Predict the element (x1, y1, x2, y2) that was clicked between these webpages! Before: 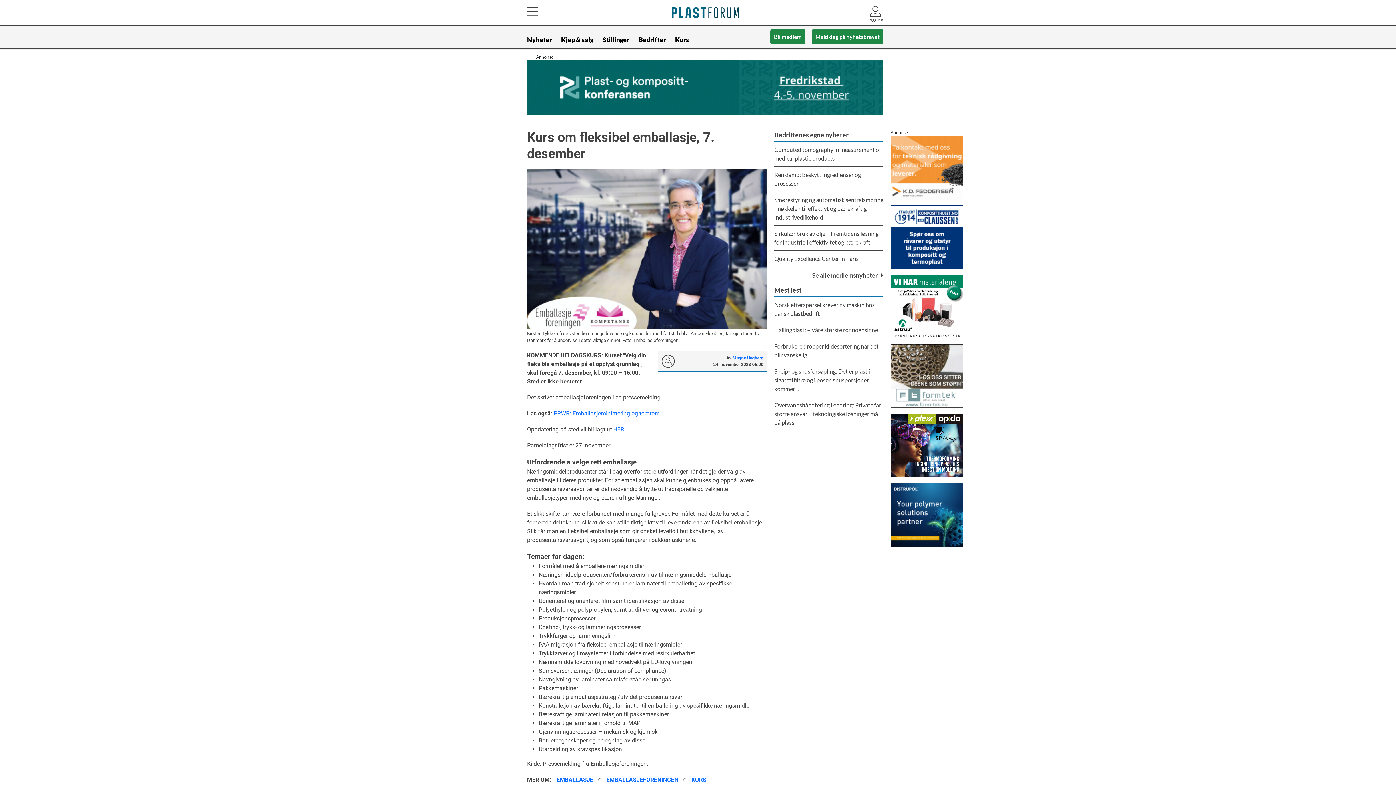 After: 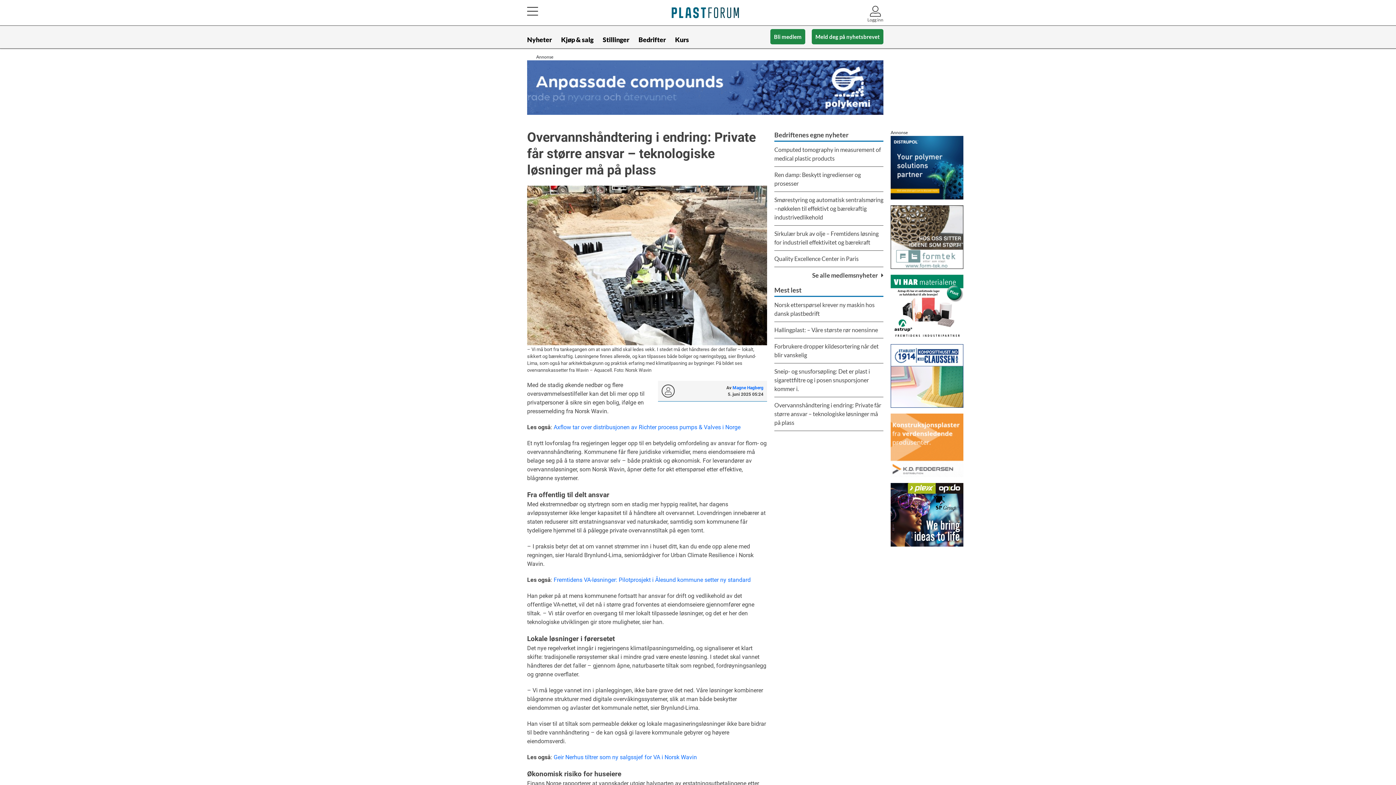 Action: bbox: (774, 397, 883, 431) label: Overvannshåndtering i endring: Private får større ansvar – teknologiske løsninger må på plass